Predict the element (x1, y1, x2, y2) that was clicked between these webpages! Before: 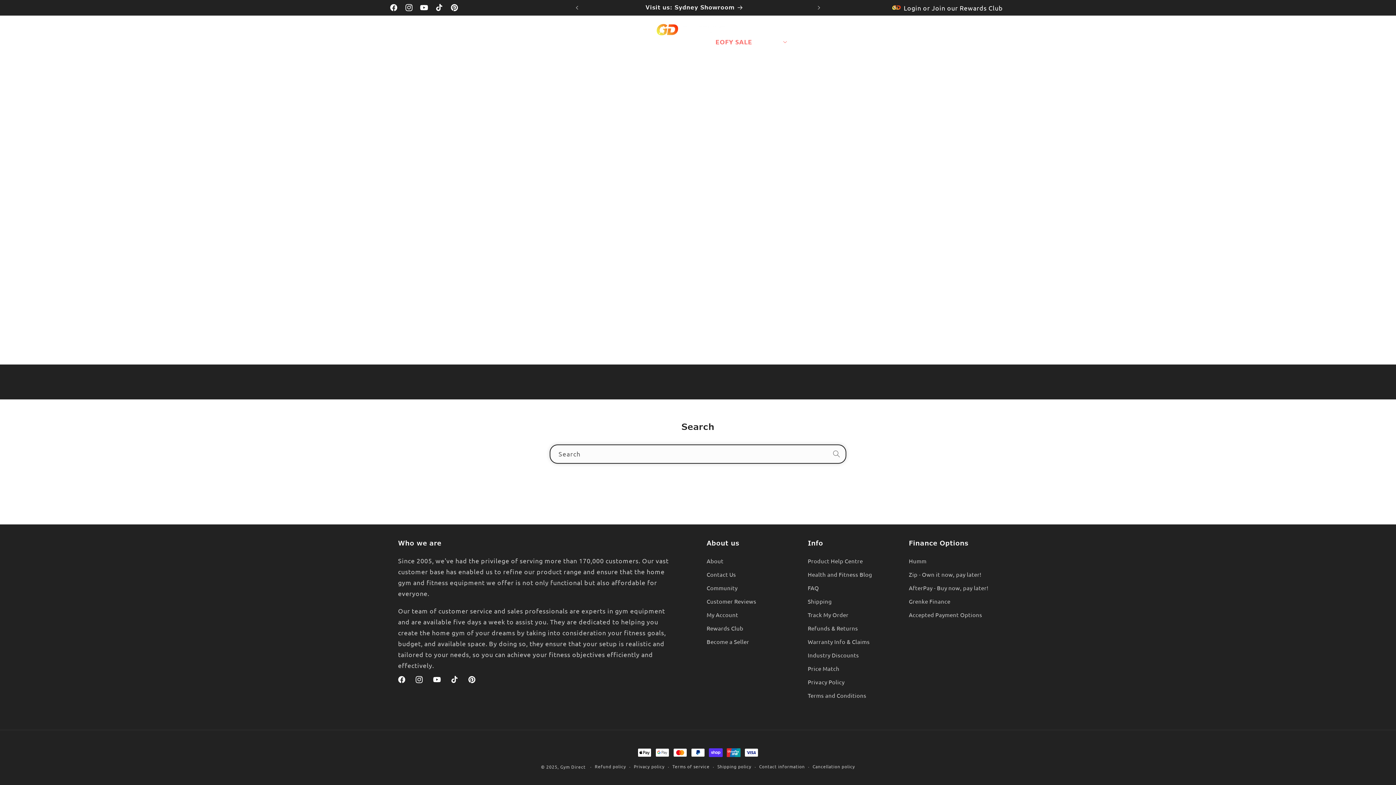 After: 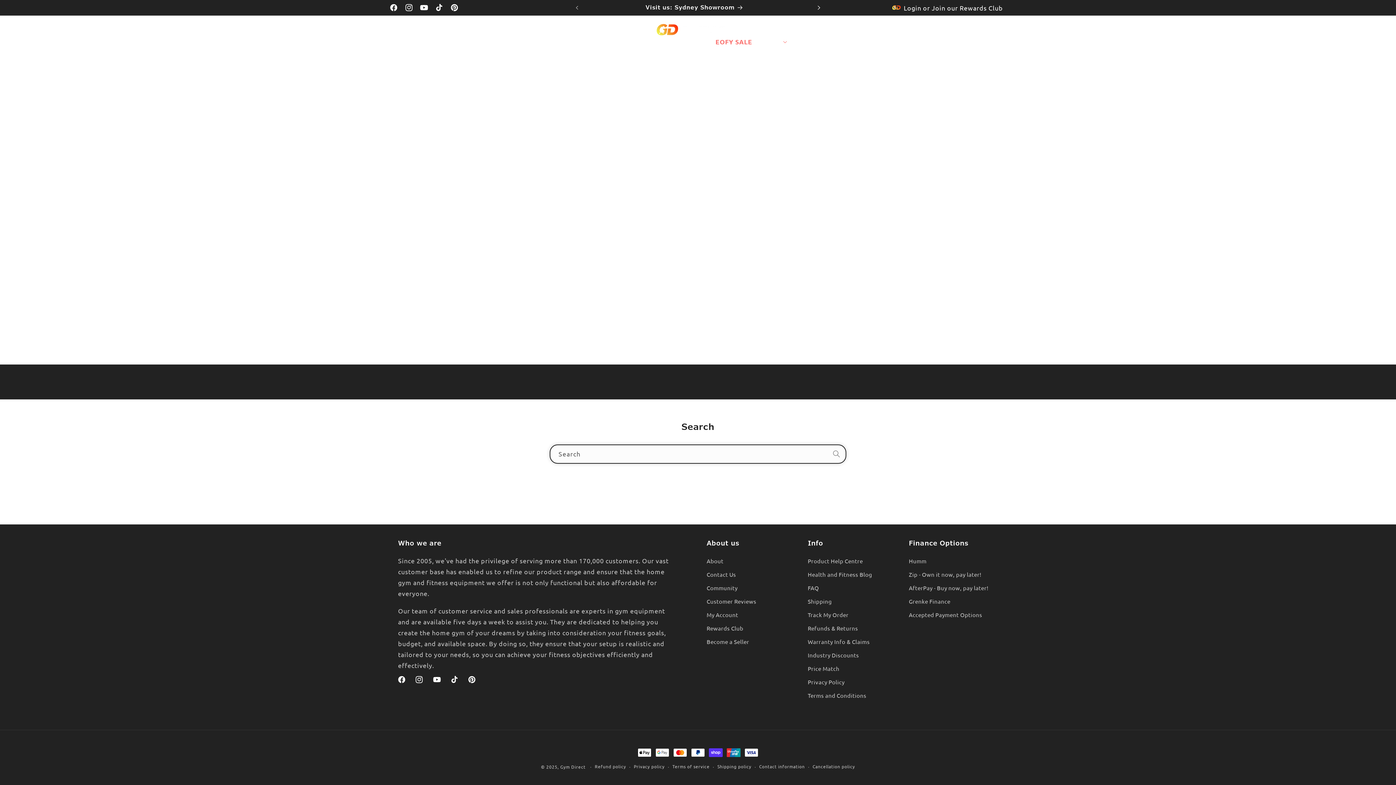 Action: label: Next announcement bbox: (811, 0, 827, 15)